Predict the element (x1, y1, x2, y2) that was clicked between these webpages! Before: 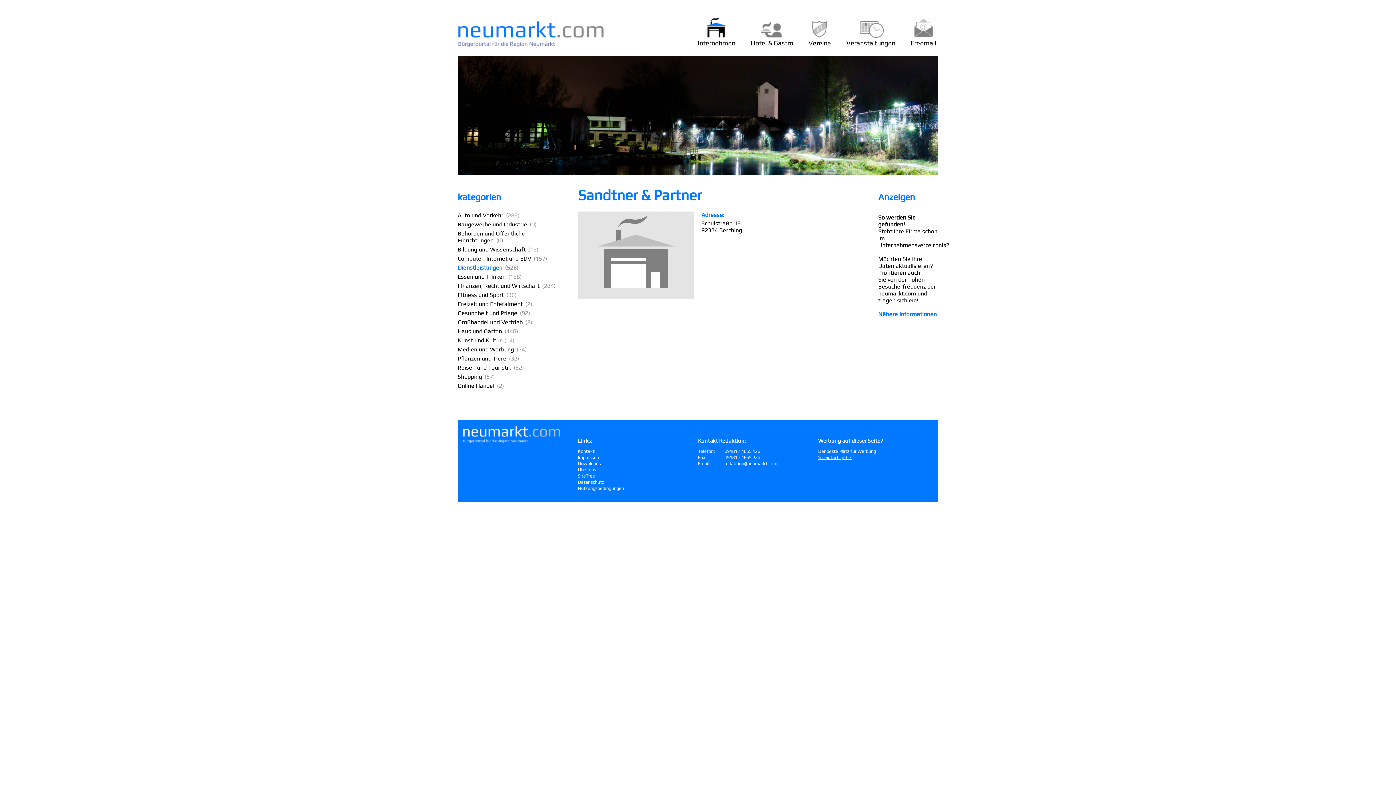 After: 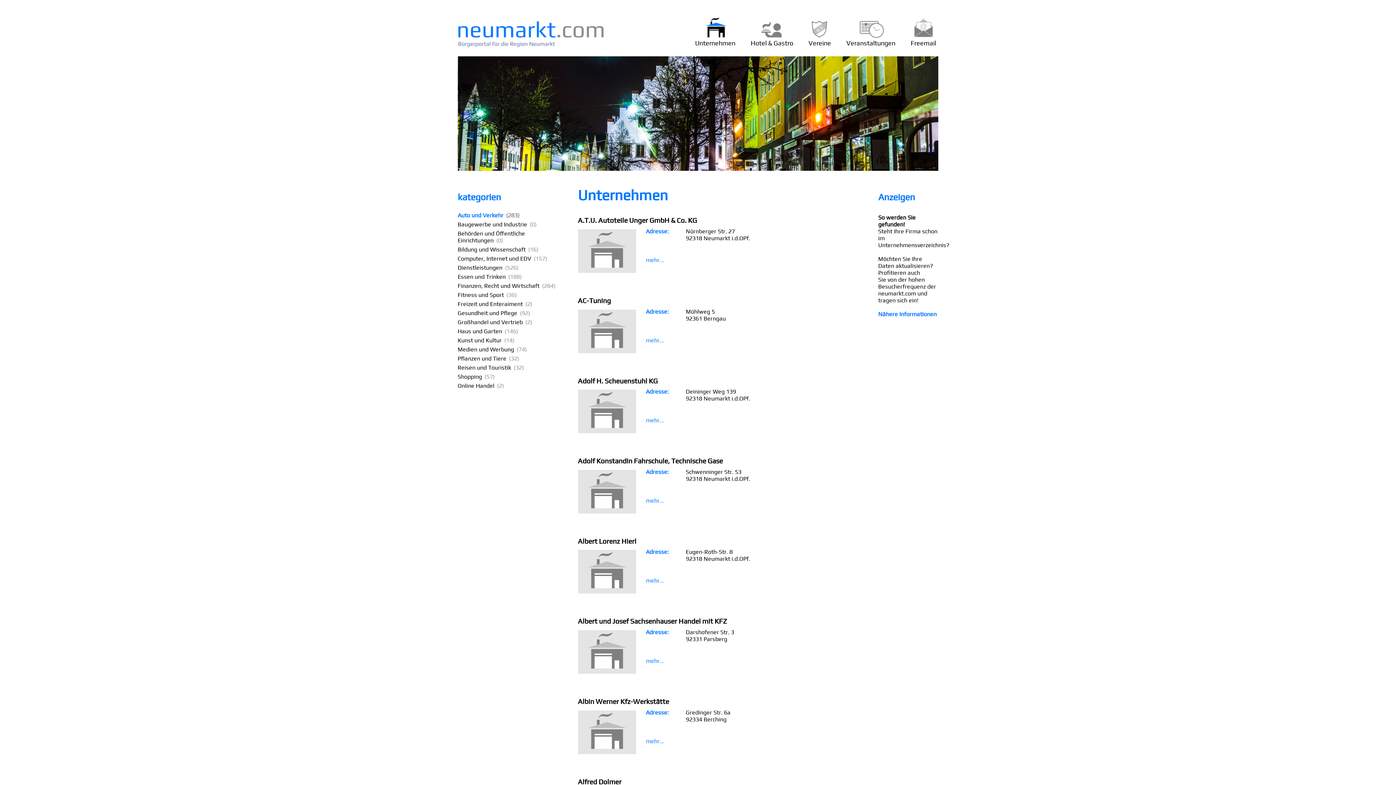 Action: bbox: (457, 212, 519, 218) label: Auto und Verkehr (283)